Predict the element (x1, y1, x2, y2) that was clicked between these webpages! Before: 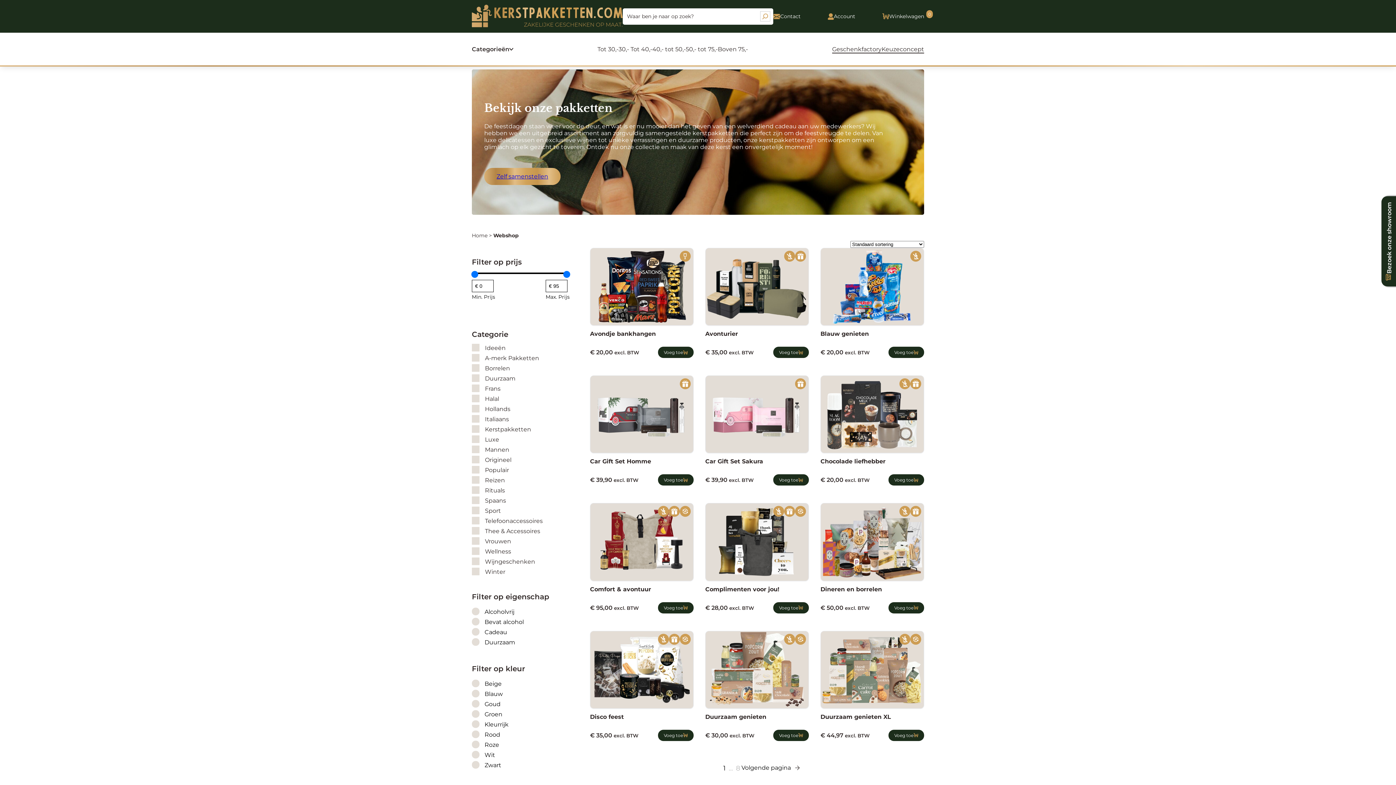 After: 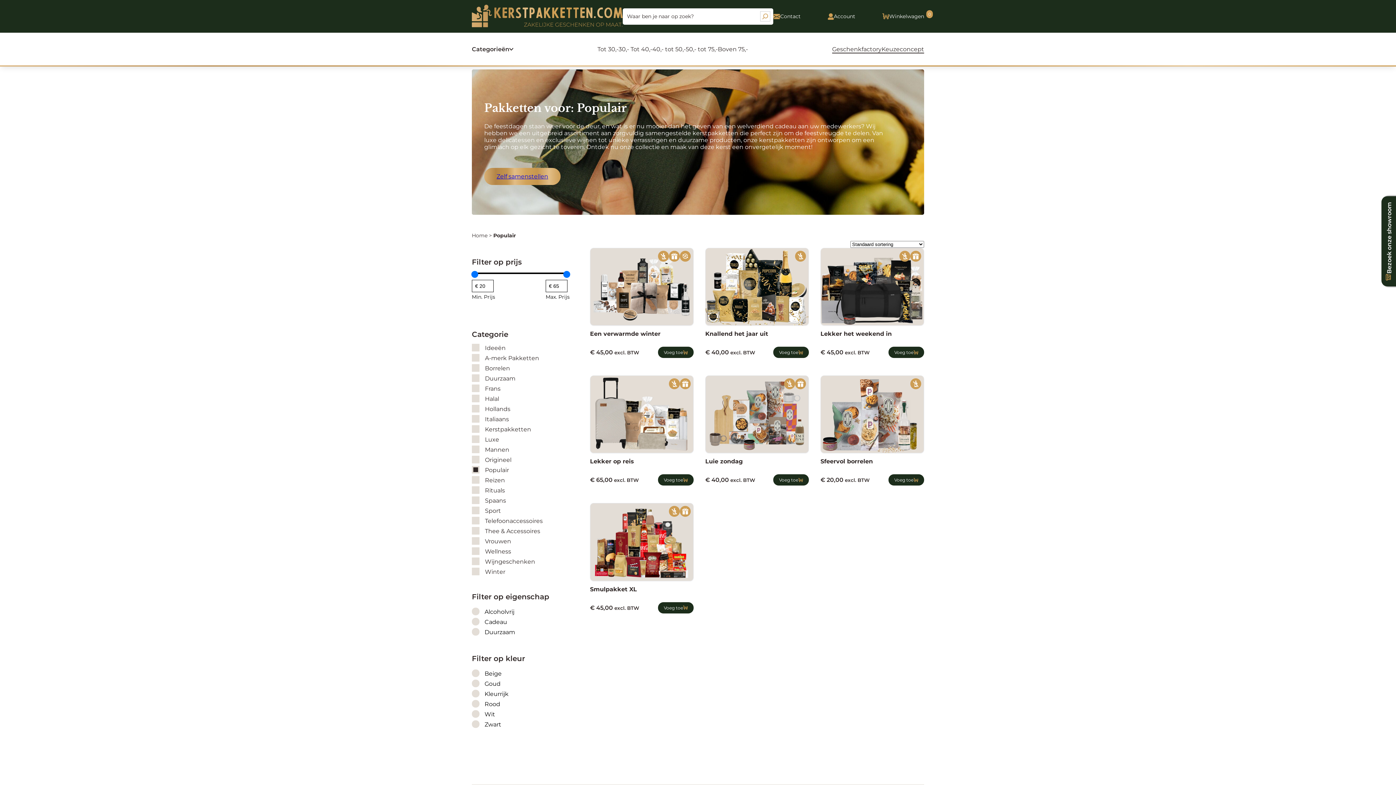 Action: bbox: (472, 466, 509, 474) label: Populair